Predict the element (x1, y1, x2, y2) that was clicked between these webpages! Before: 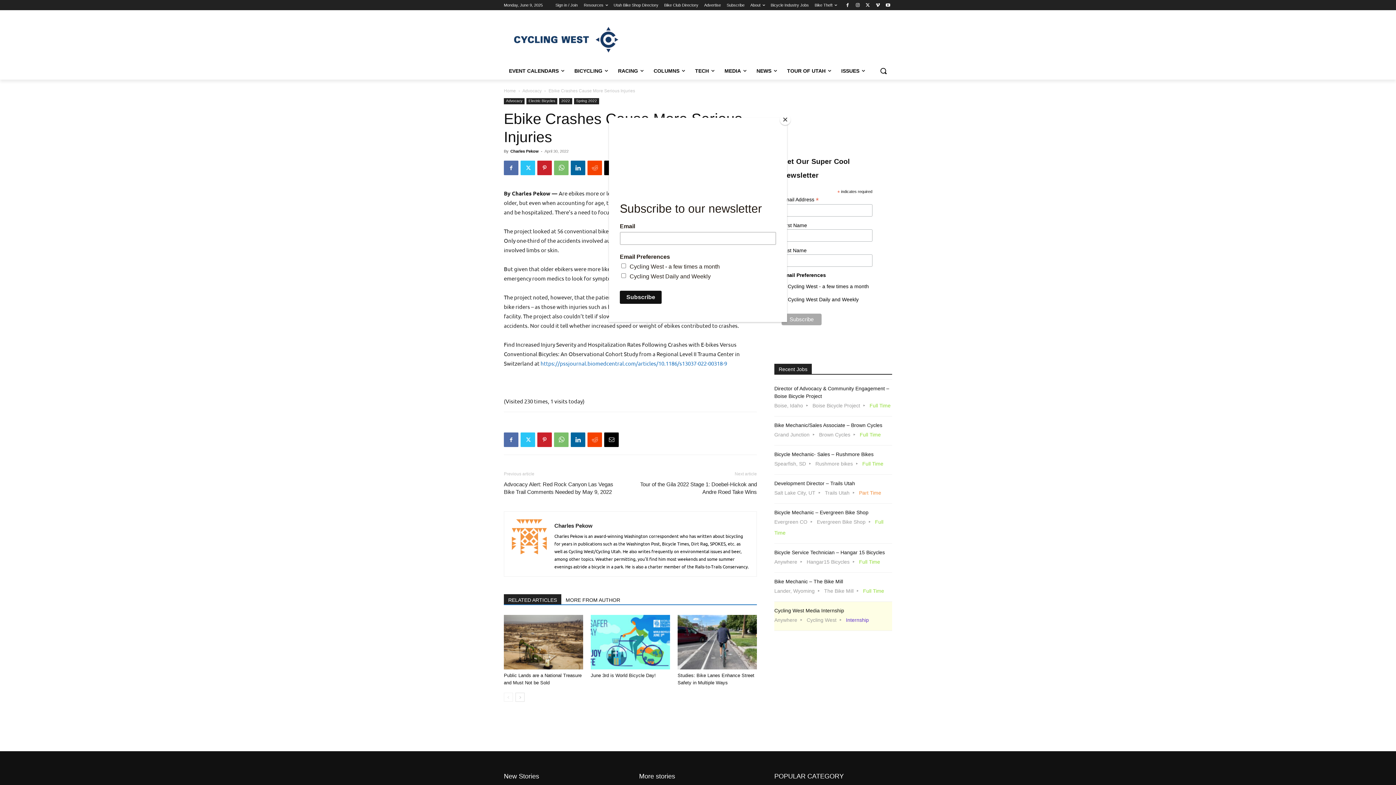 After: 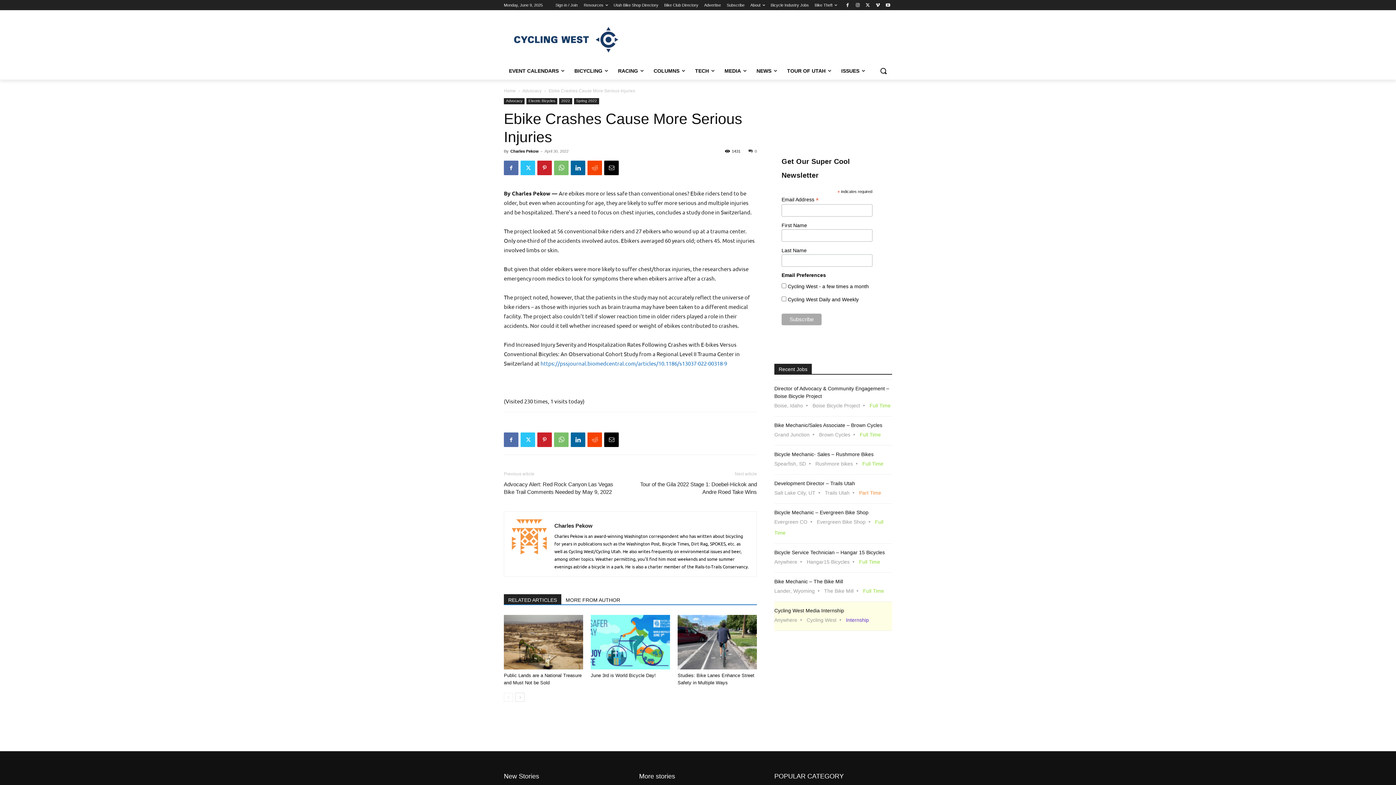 Action: label: Close bbox: (780, 114, 790, 125)